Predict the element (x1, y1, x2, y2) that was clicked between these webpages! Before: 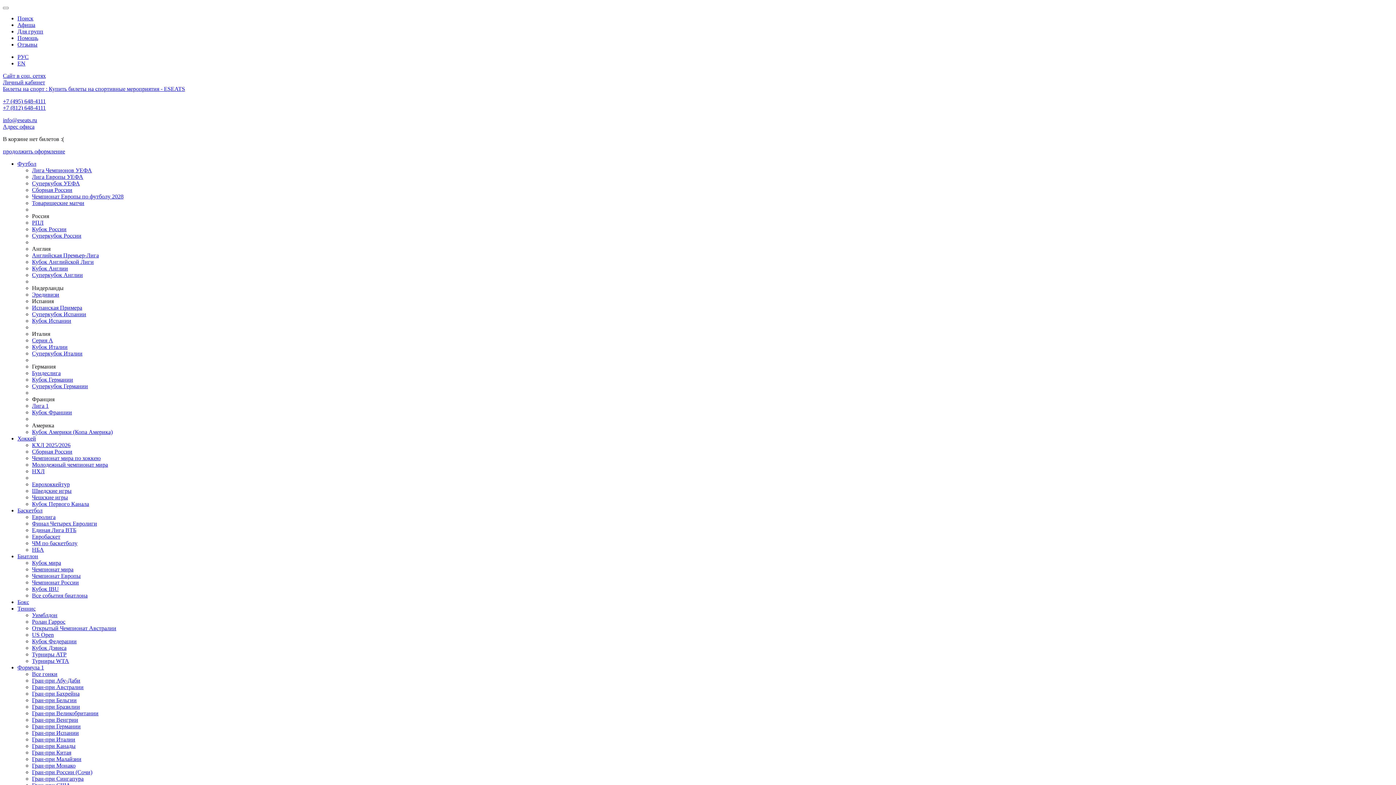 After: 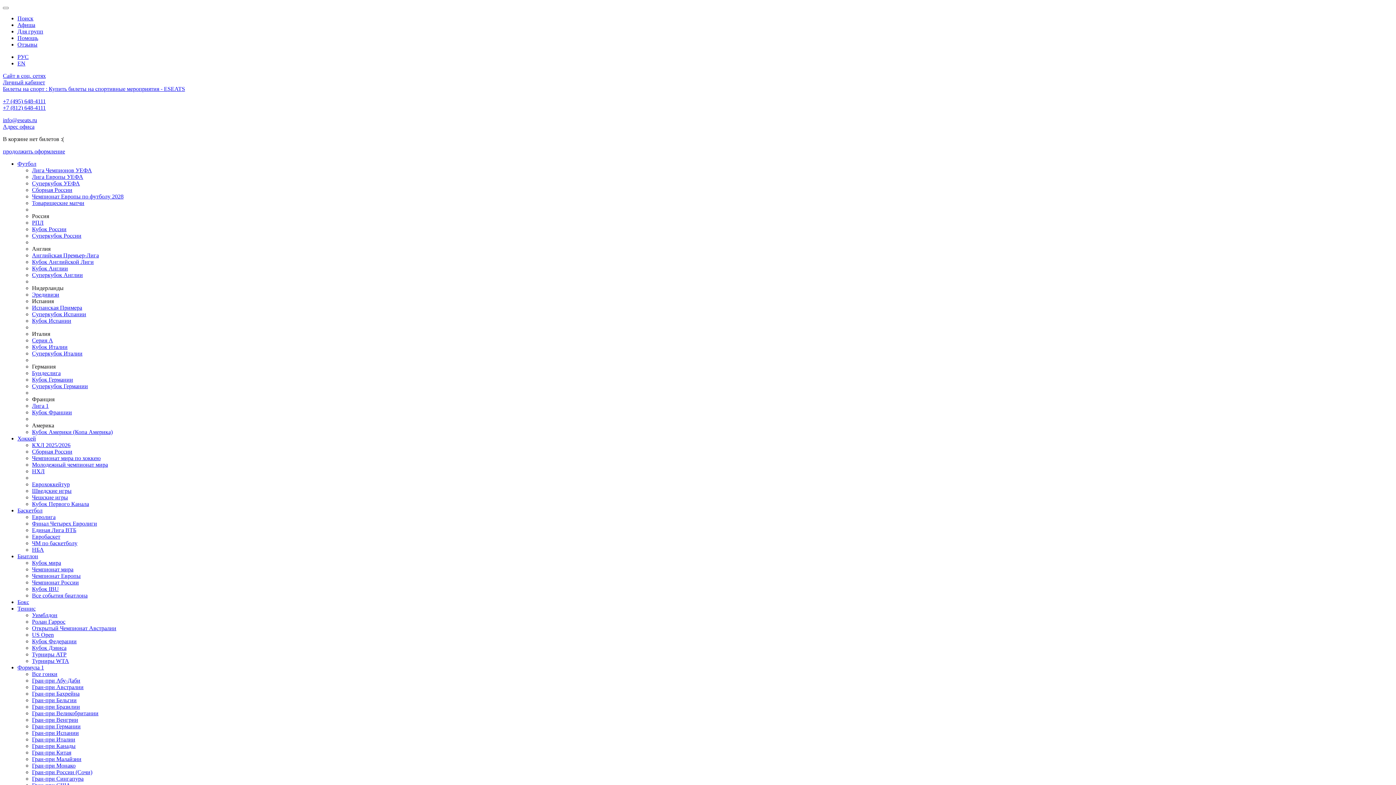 Action: label: Гран-при Германии bbox: (32, 723, 80, 729)